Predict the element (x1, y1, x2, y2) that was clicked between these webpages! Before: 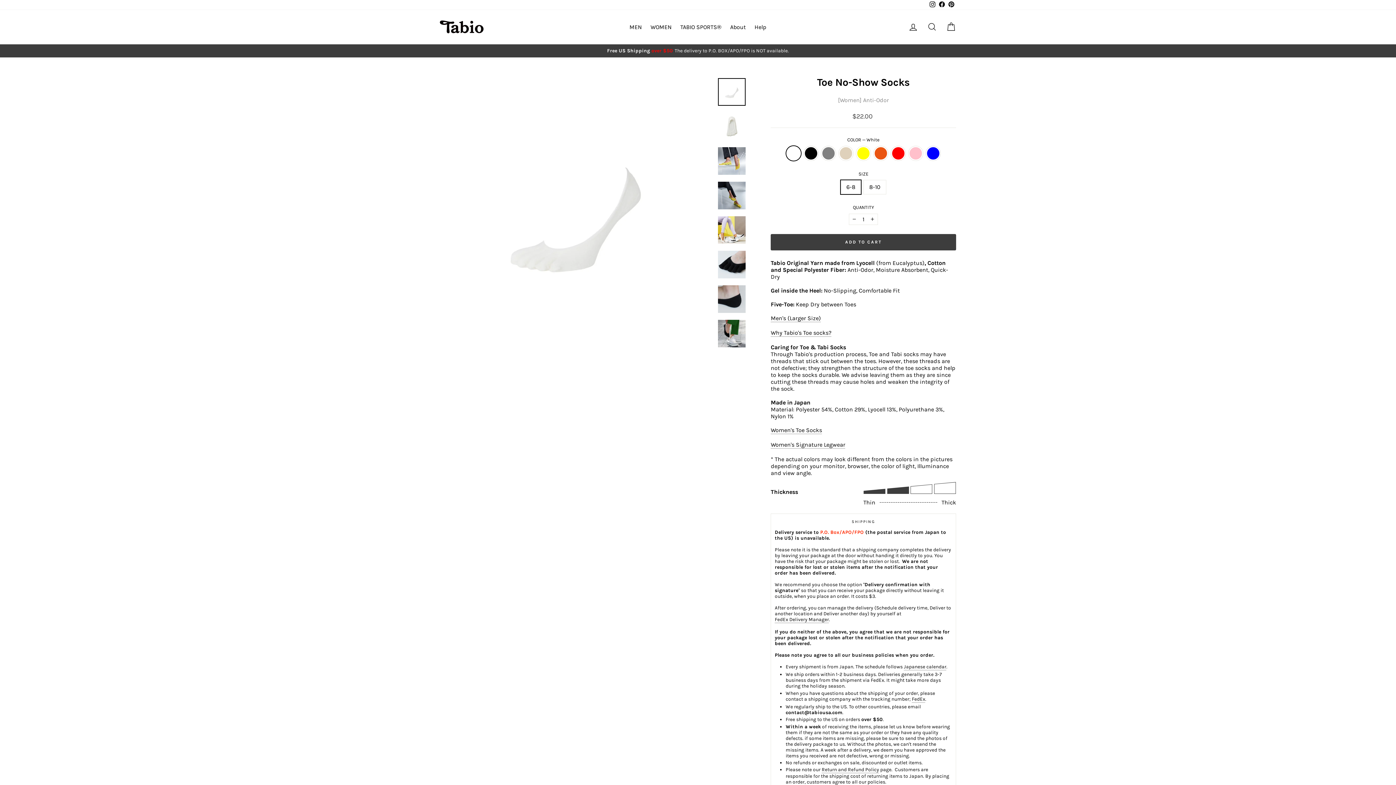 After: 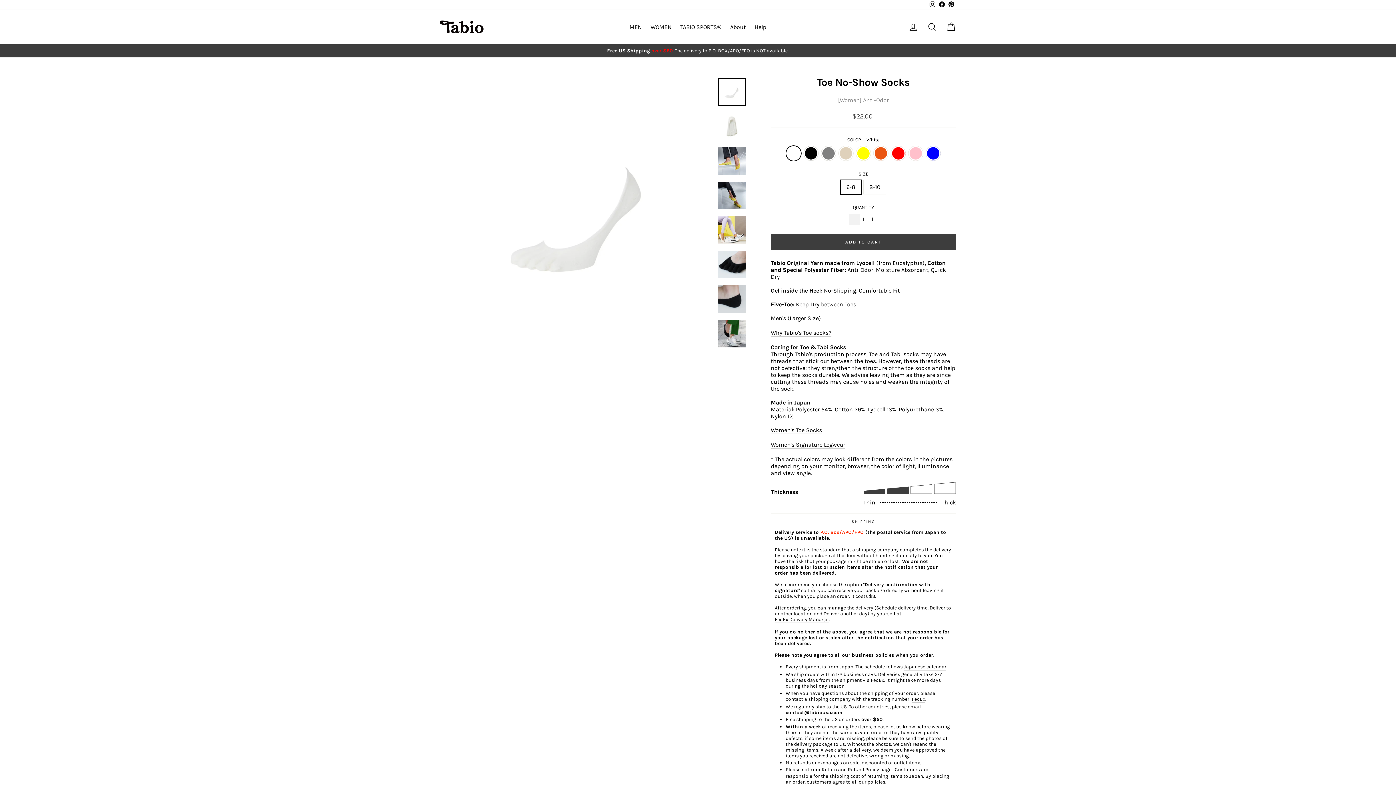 Action: bbox: (849, 213, 860, 225) label: Reduce item quantity by one